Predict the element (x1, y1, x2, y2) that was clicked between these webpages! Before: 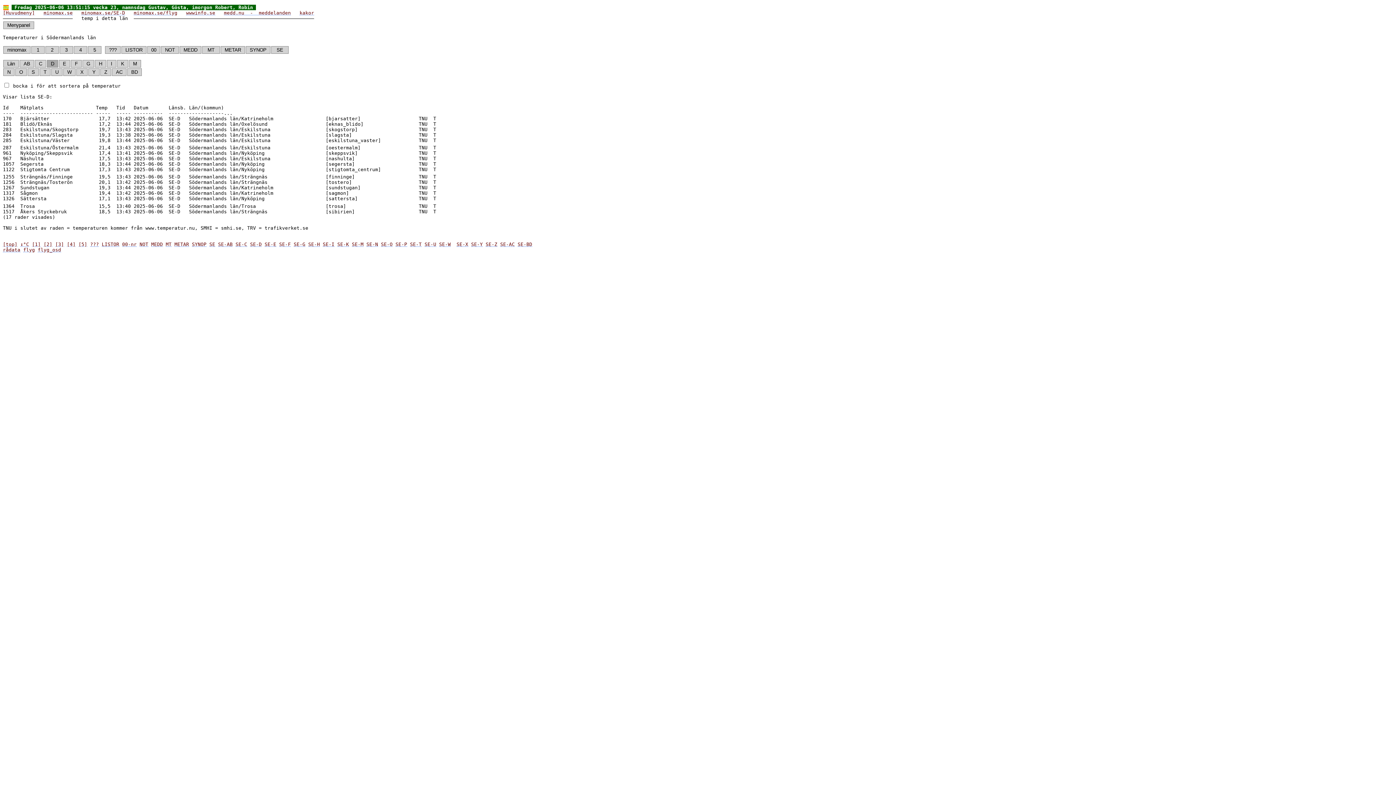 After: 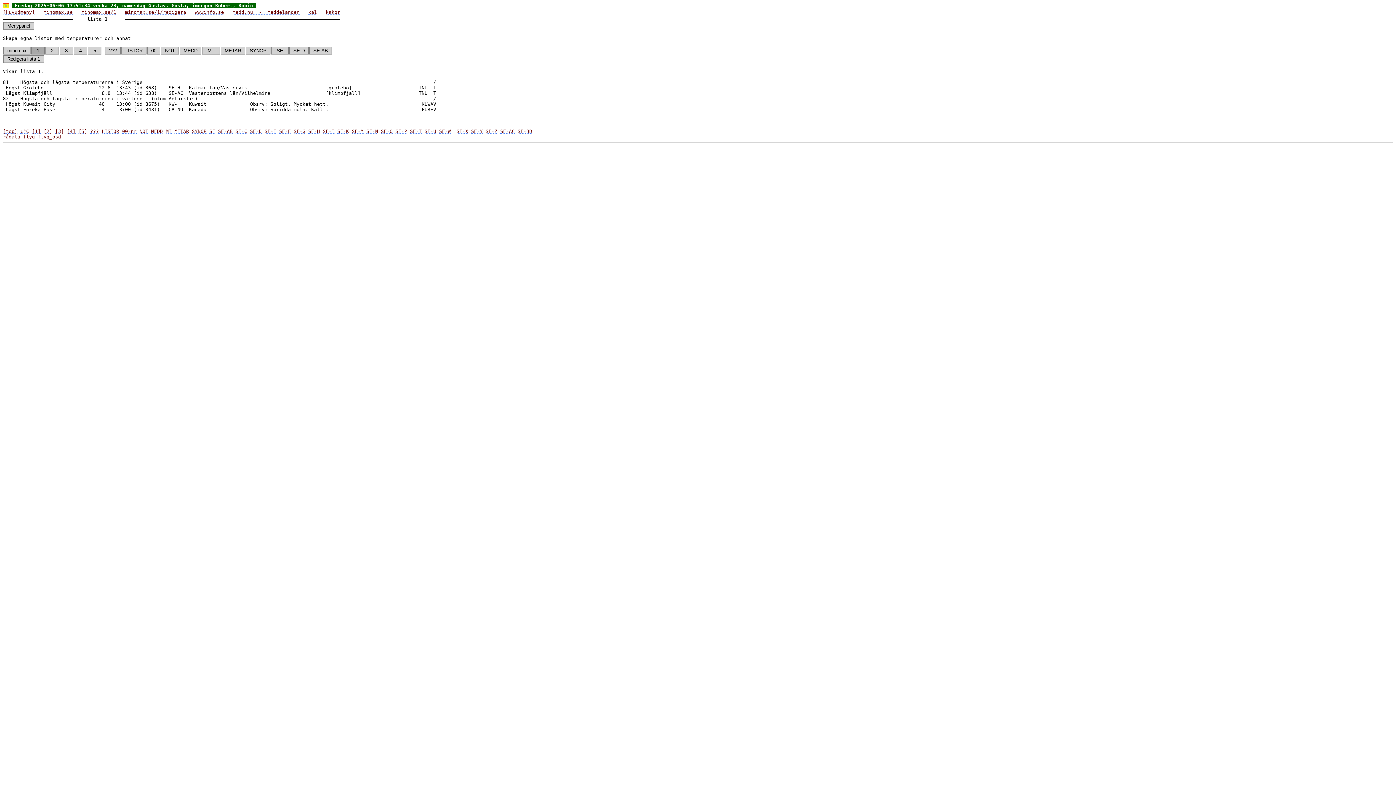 Action: bbox: (32, 241, 40, 247) label: [1]